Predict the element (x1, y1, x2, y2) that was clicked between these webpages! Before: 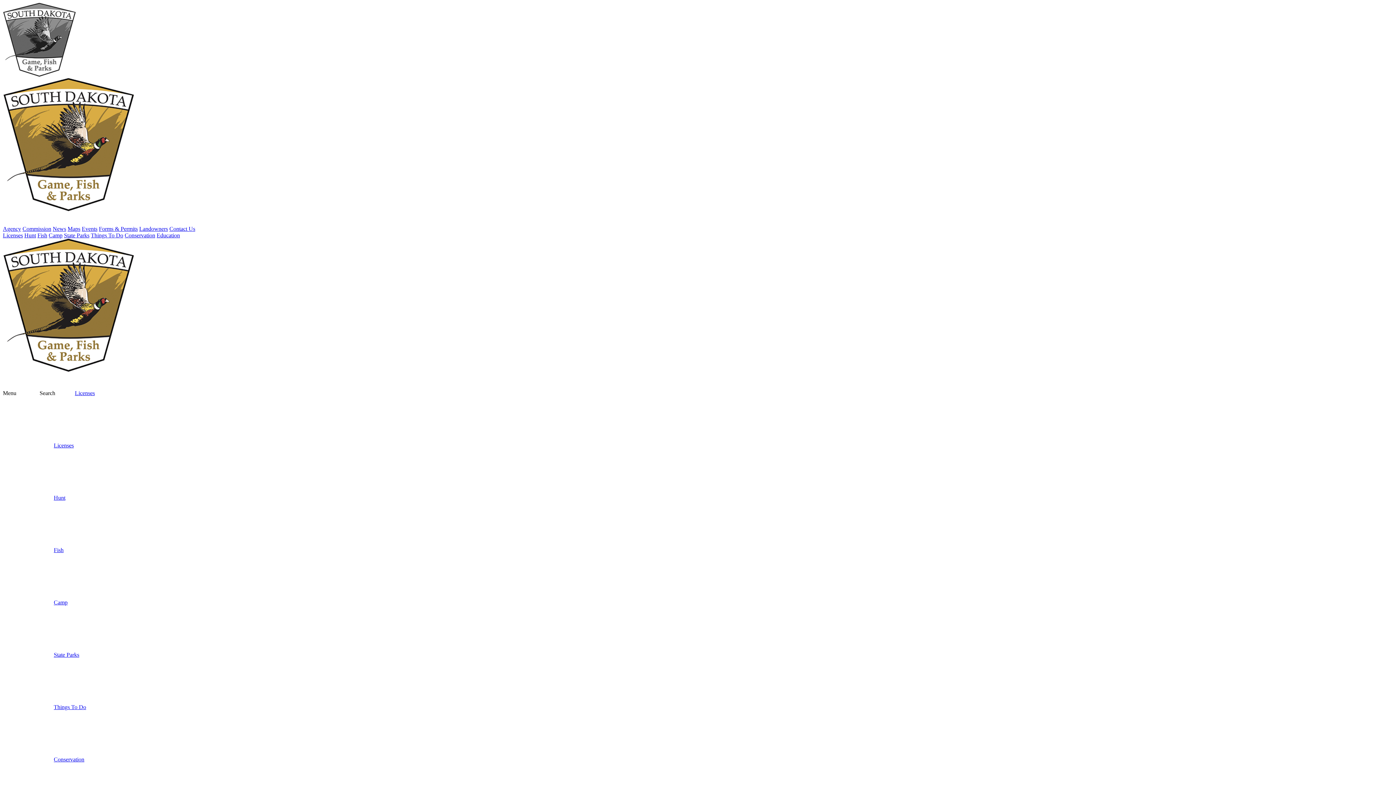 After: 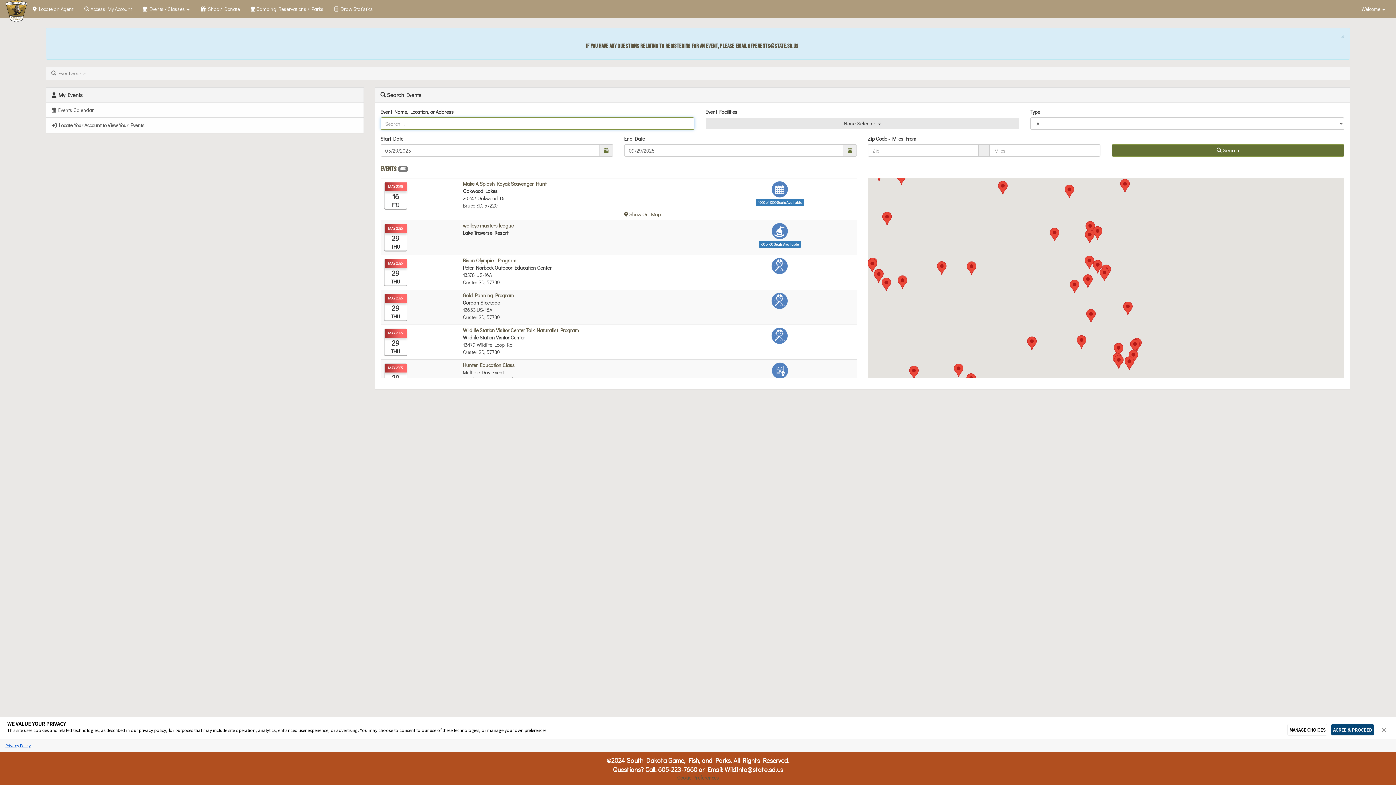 Action: label: Events bbox: (81, 225, 97, 232)